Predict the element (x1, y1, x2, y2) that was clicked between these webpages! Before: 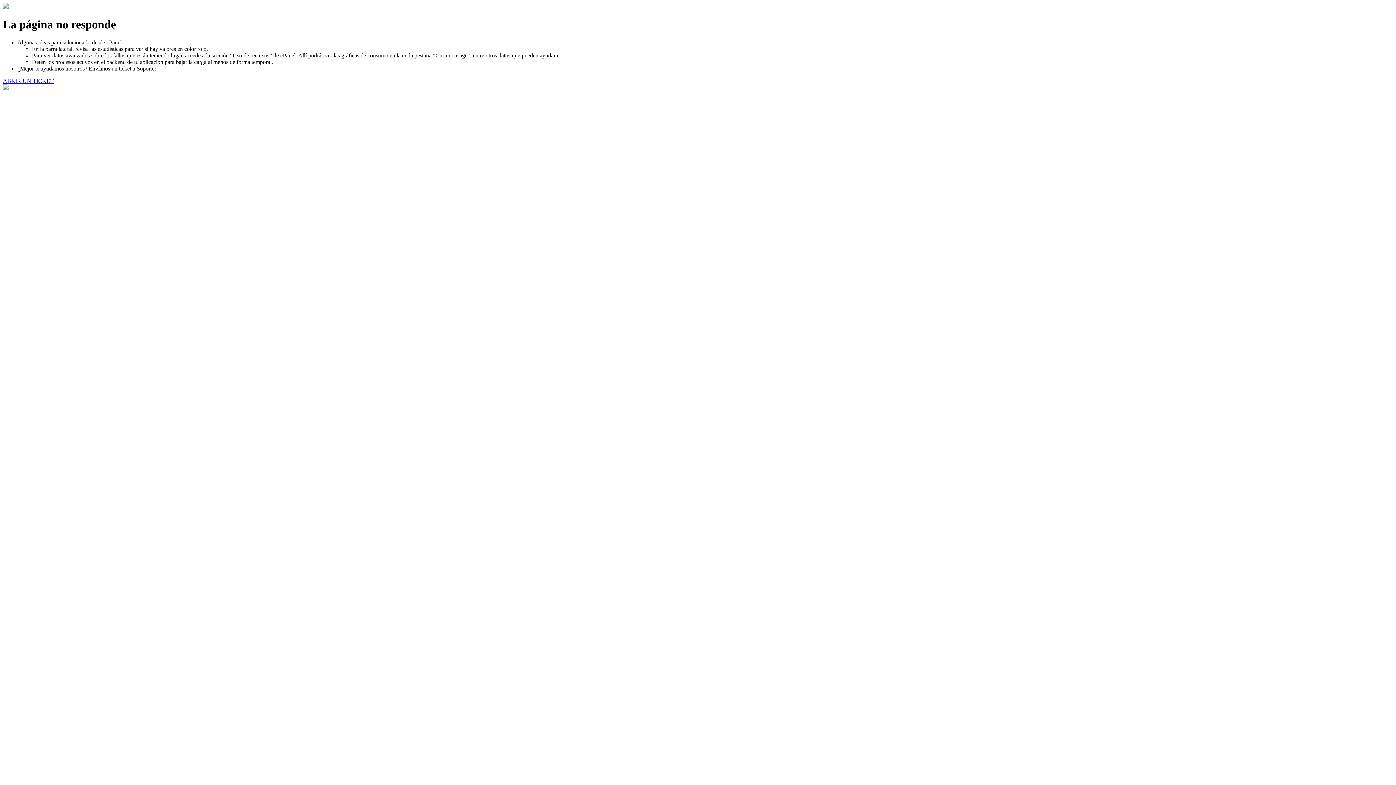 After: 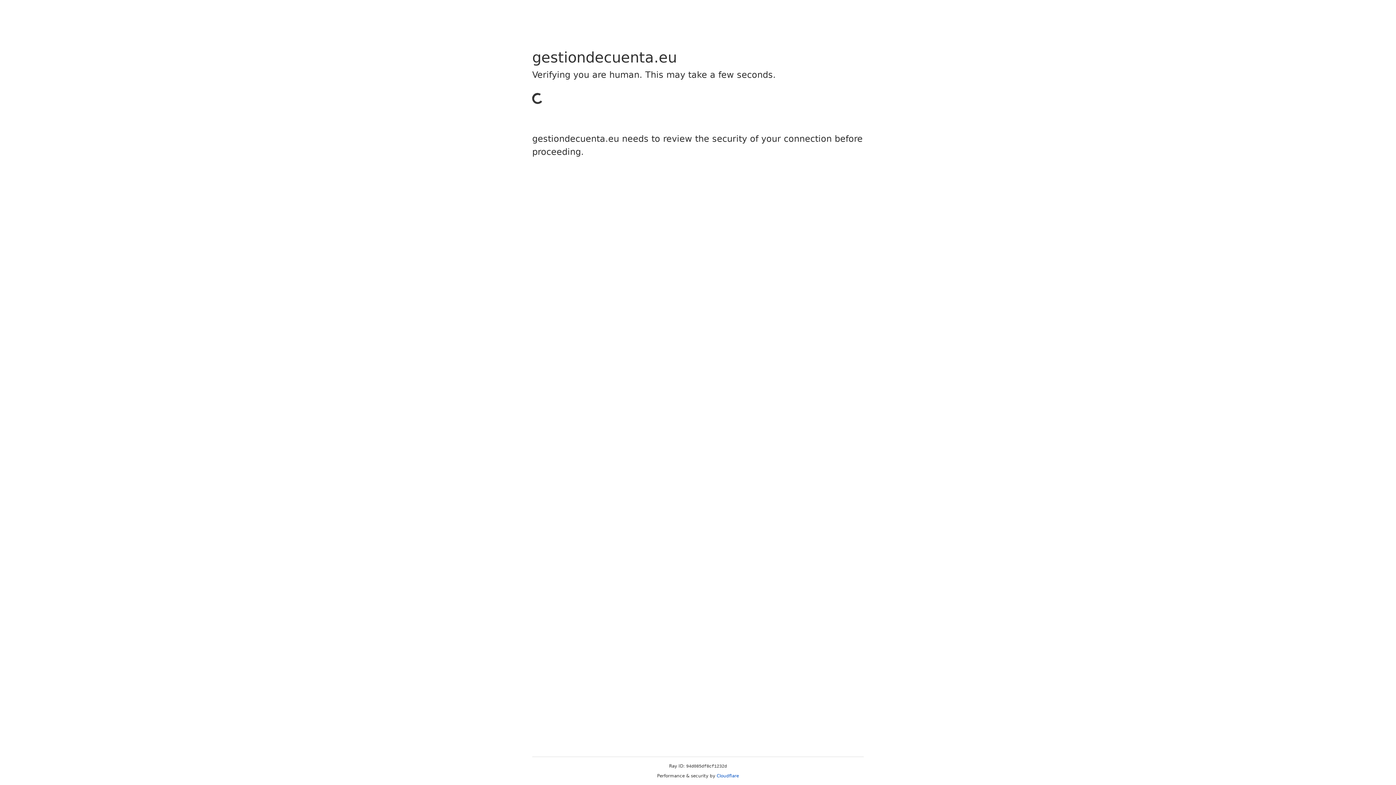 Action: bbox: (2, 77, 53, 83) label: ABRIR UN TICKET